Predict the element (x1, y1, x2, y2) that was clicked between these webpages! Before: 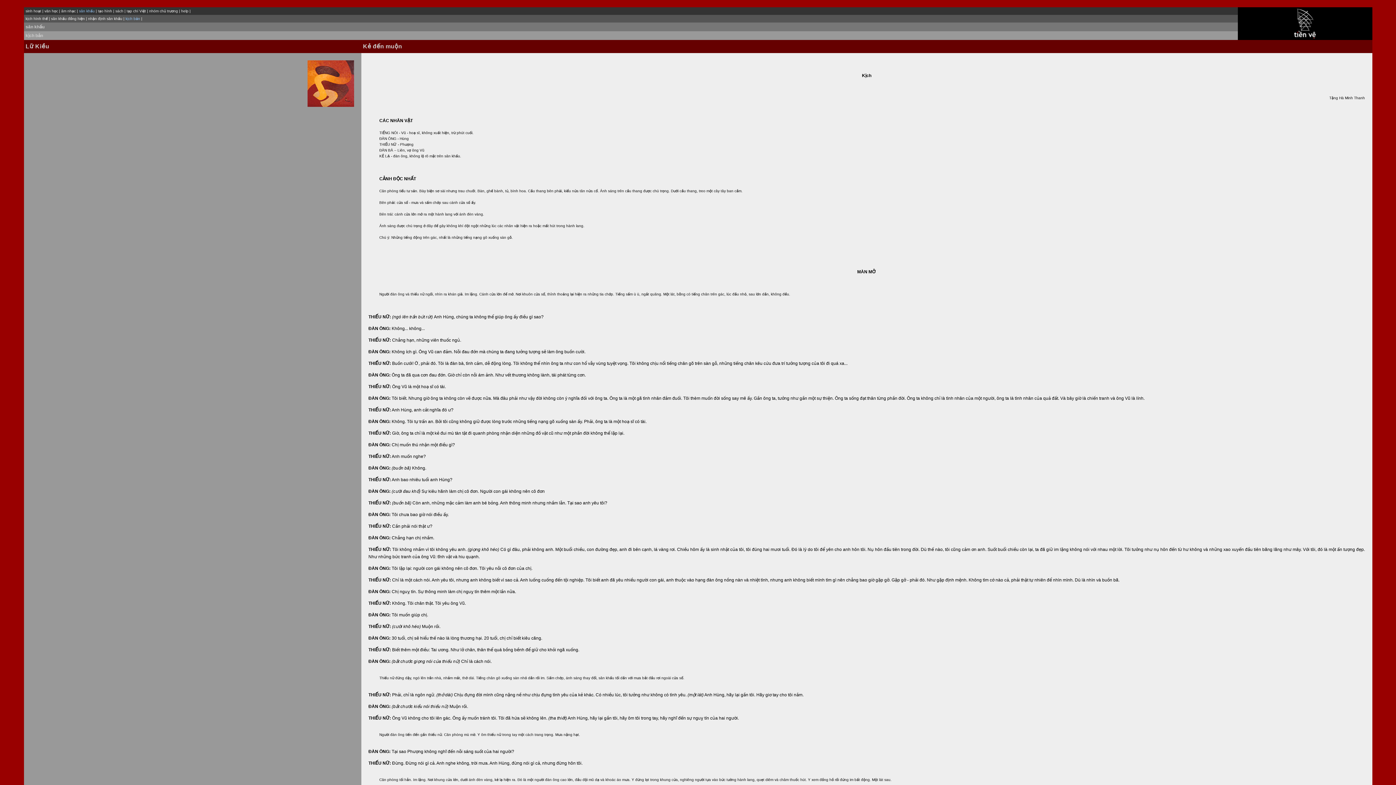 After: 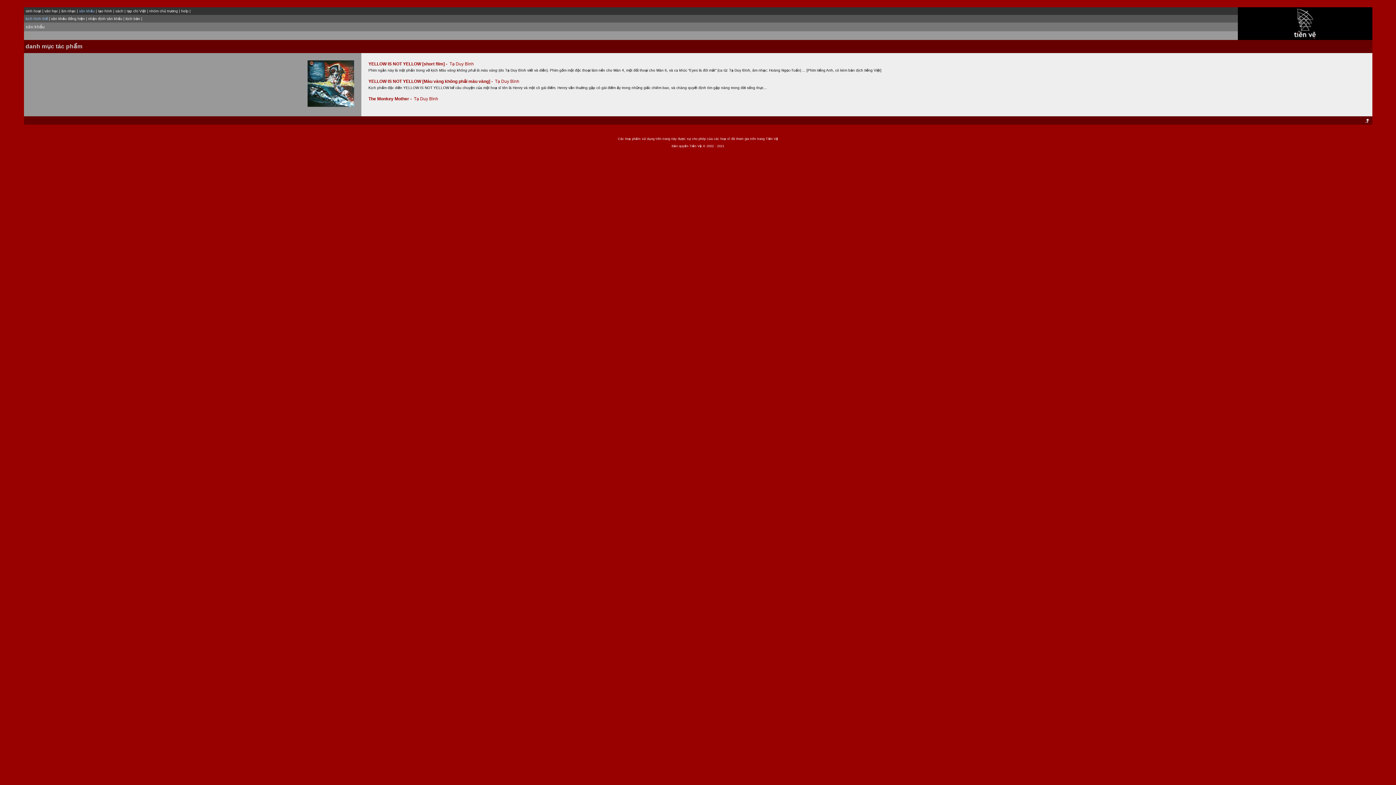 Action: bbox: (25, 16, 47, 20) label: kịch hình thể